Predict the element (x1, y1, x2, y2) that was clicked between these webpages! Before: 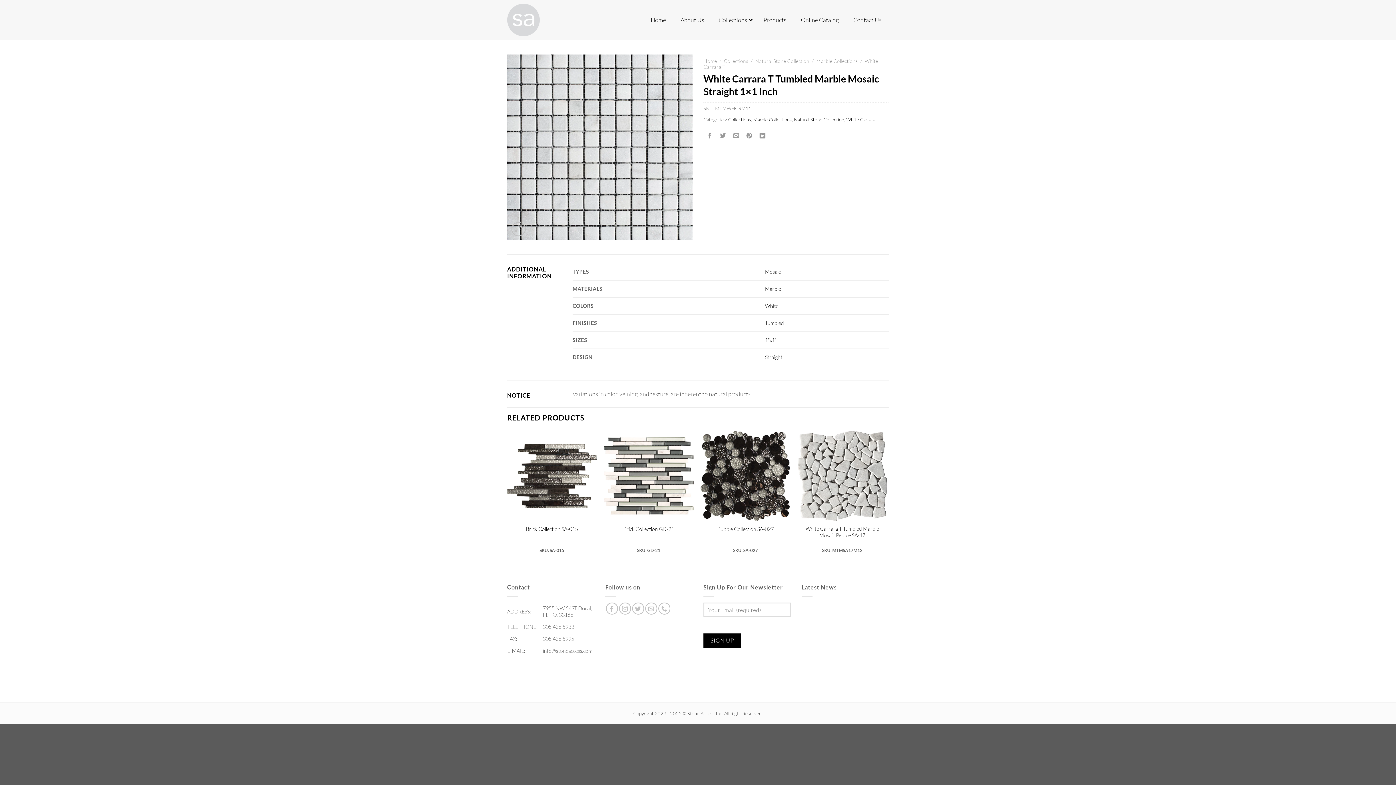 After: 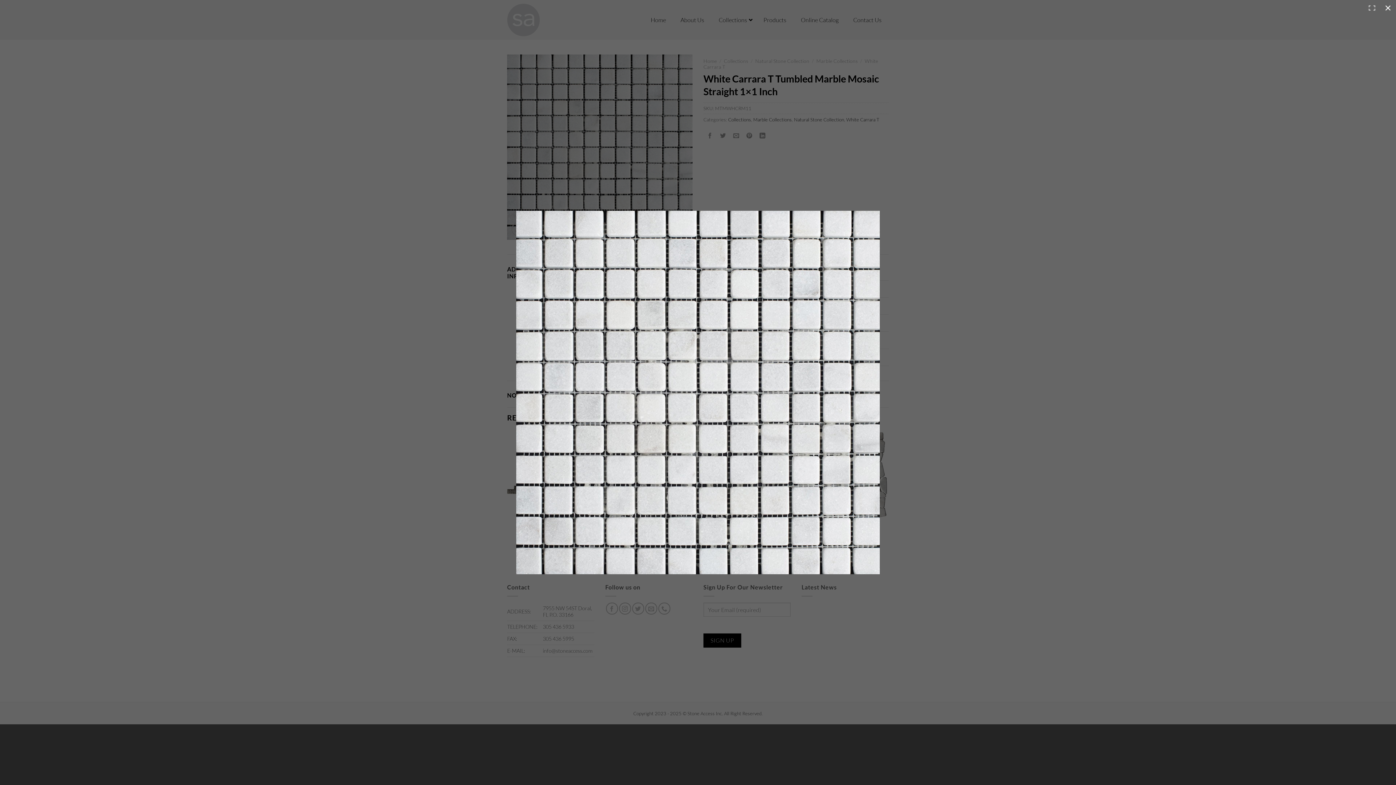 Action: bbox: (507, 142, 692, 150)